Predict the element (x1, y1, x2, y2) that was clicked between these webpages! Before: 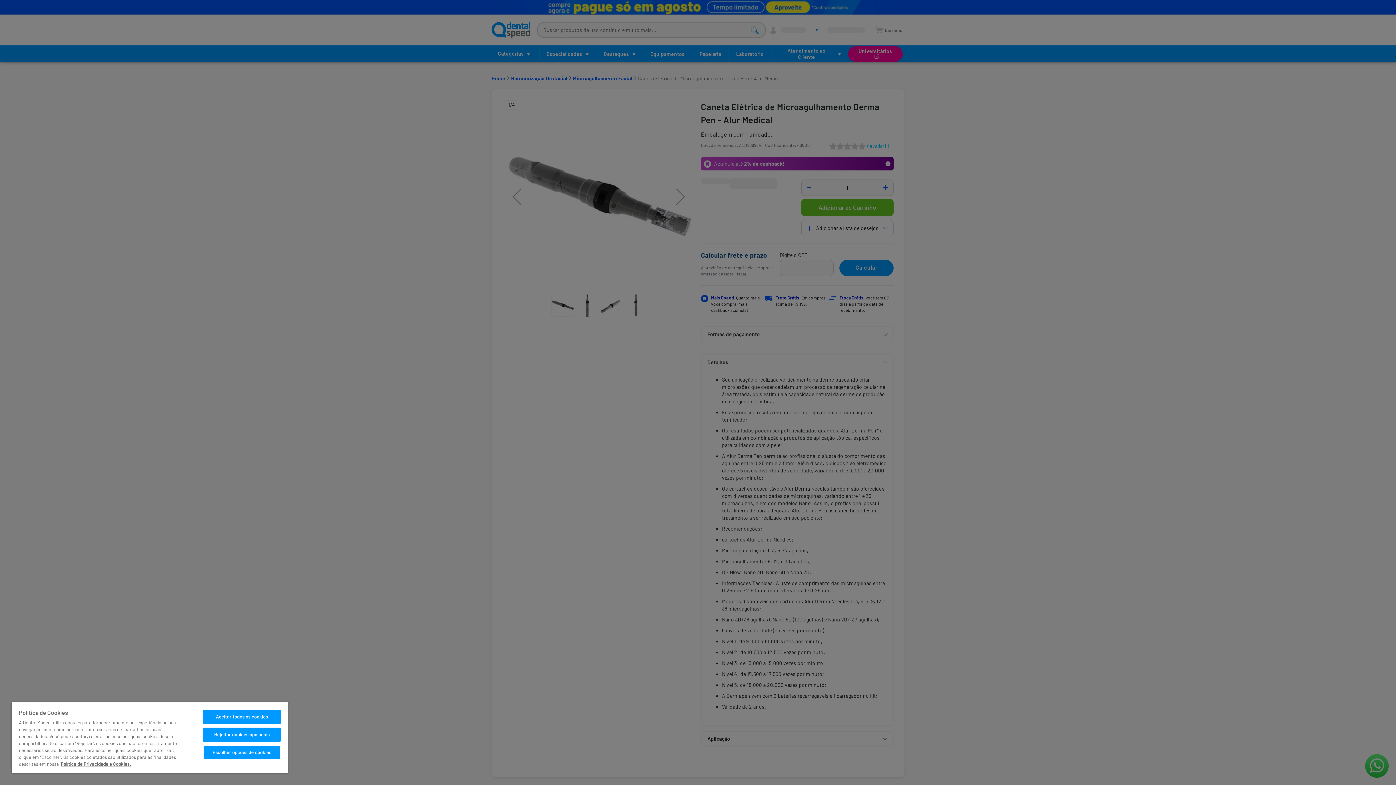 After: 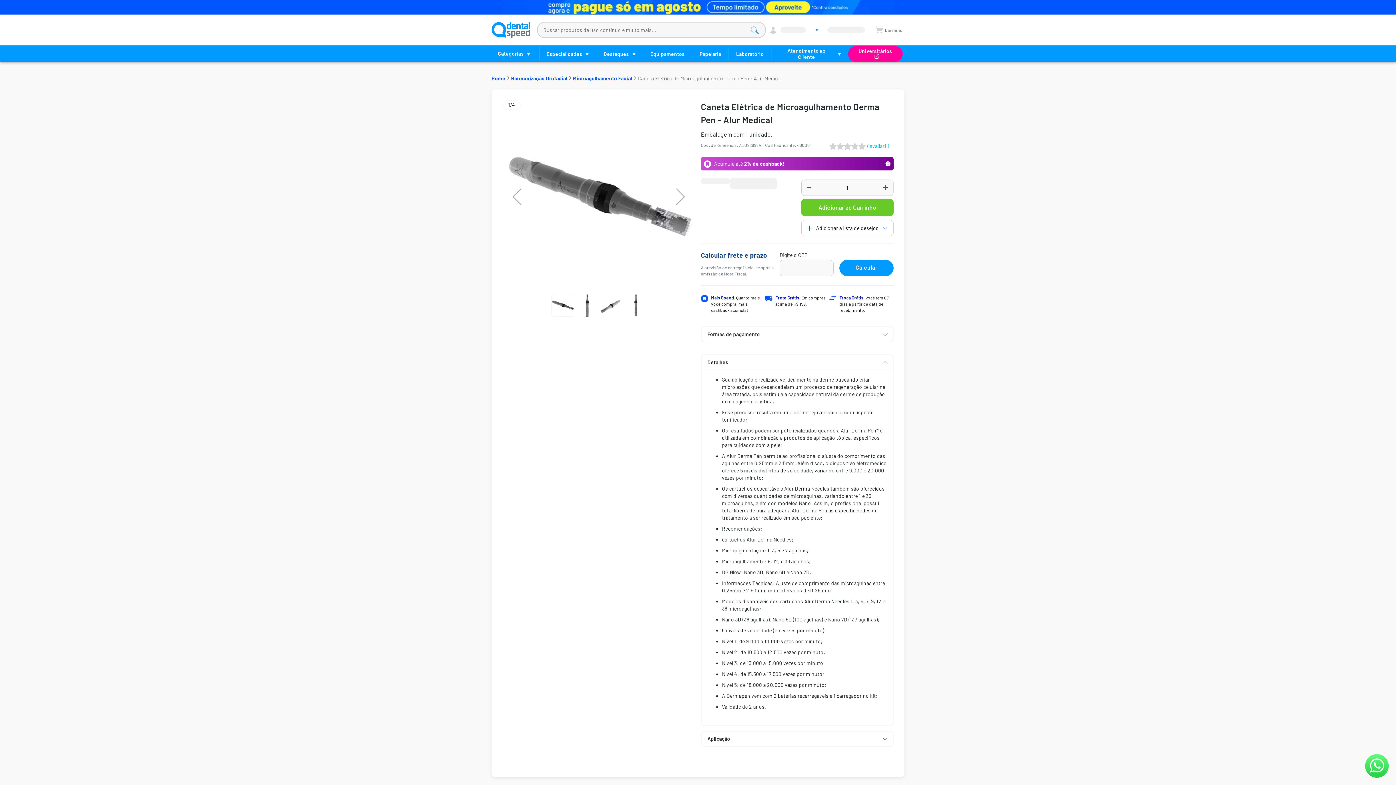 Action: label: Aceitar todos os cookies bbox: (203, 710, 280, 724)